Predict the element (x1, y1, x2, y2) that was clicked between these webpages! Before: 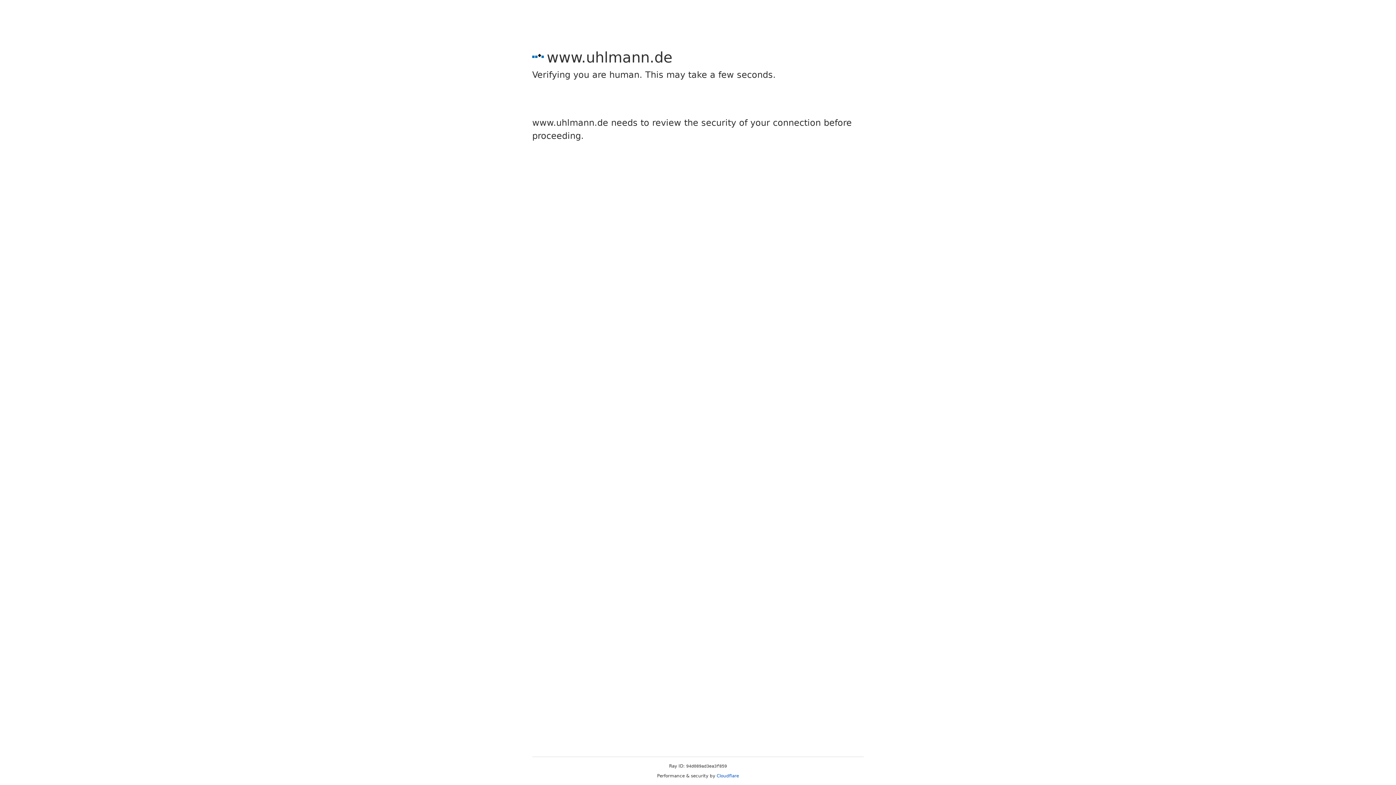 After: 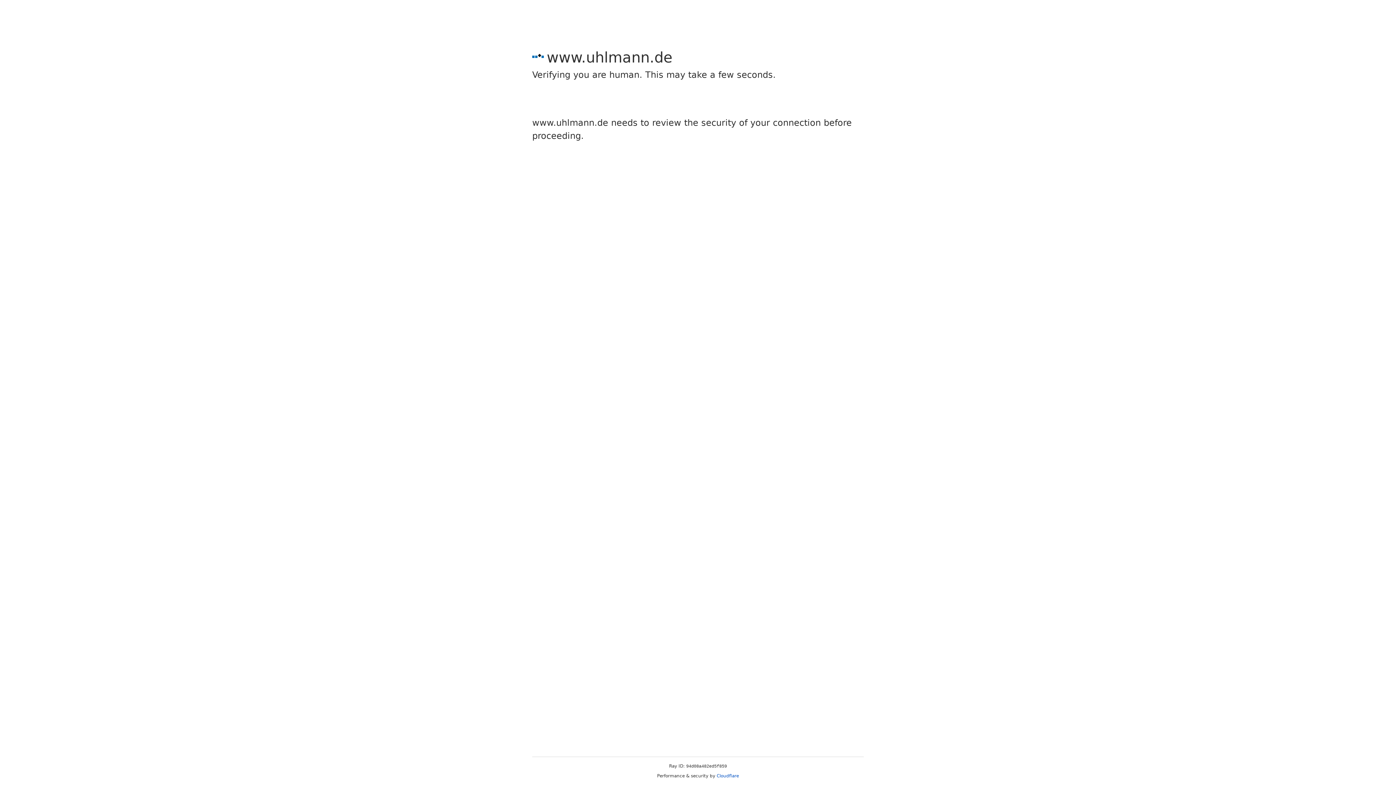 Action: bbox: (716, 773, 739, 778) label: Cloudflare